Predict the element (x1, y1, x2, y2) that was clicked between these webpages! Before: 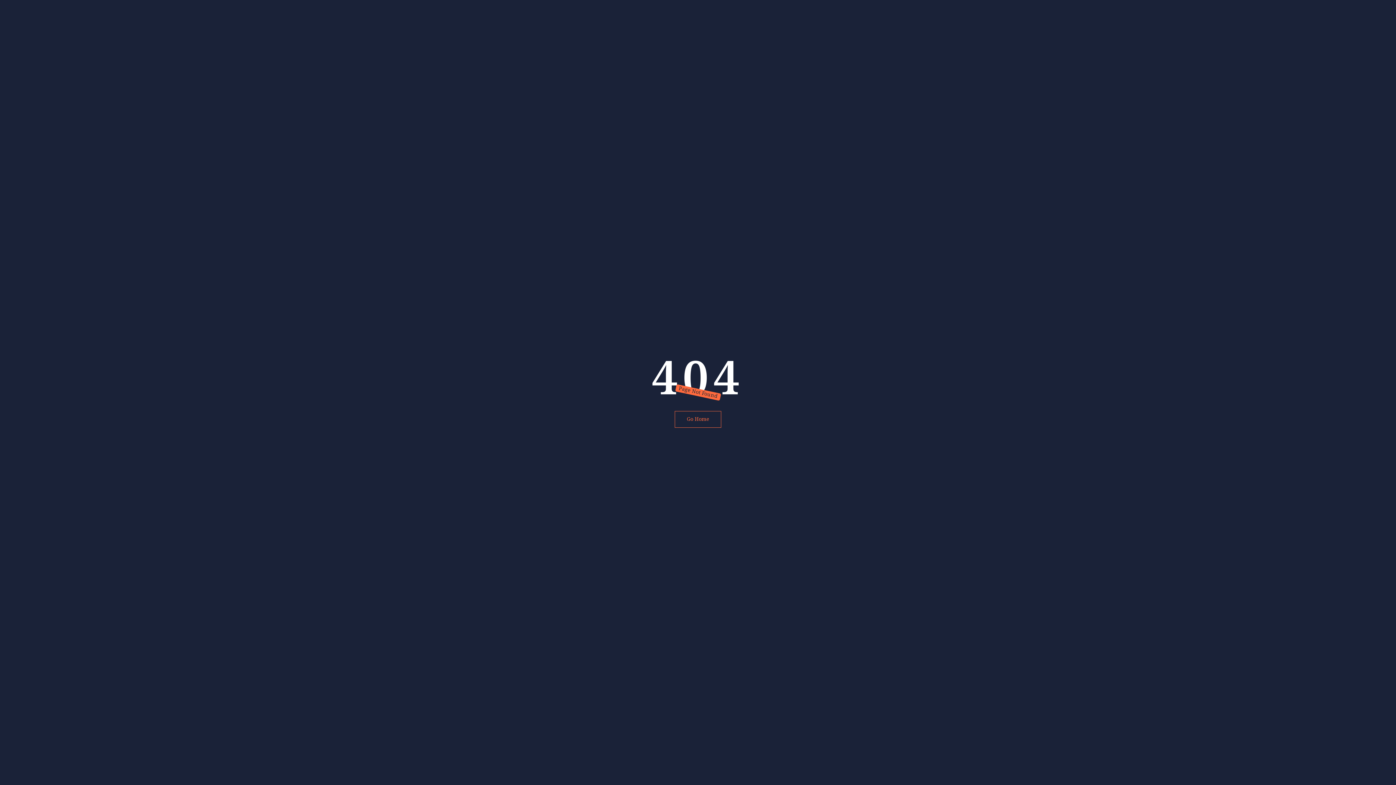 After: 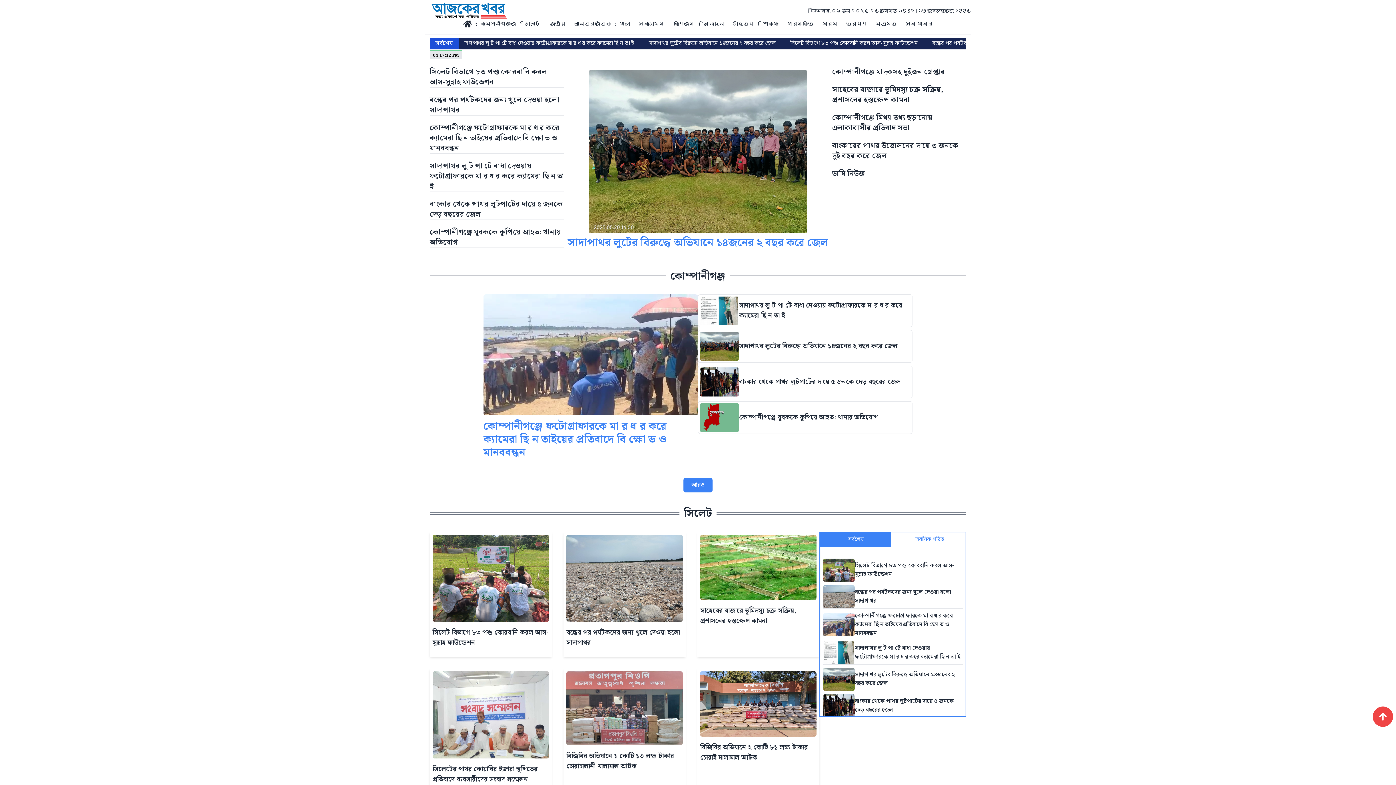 Action: label: Go Home bbox: (674, 411, 721, 428)